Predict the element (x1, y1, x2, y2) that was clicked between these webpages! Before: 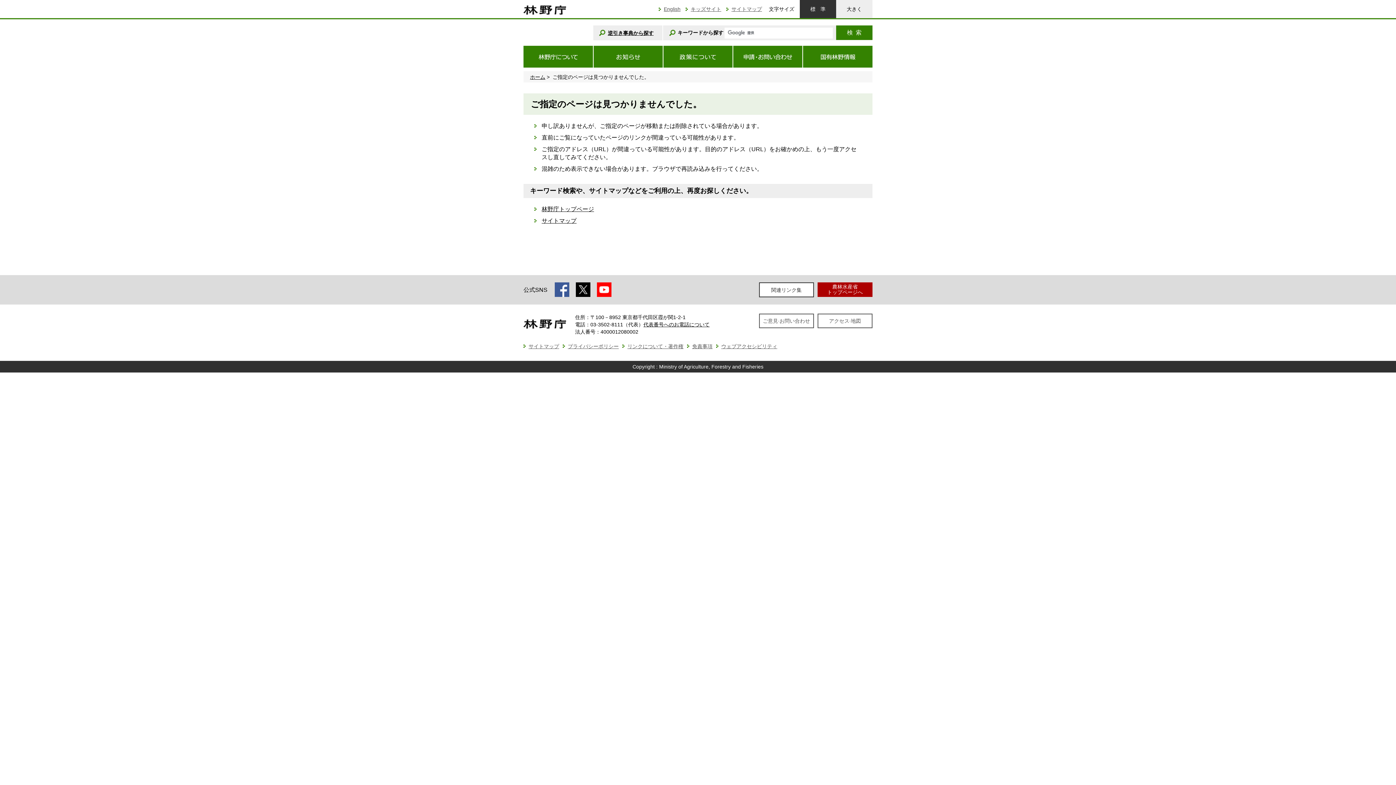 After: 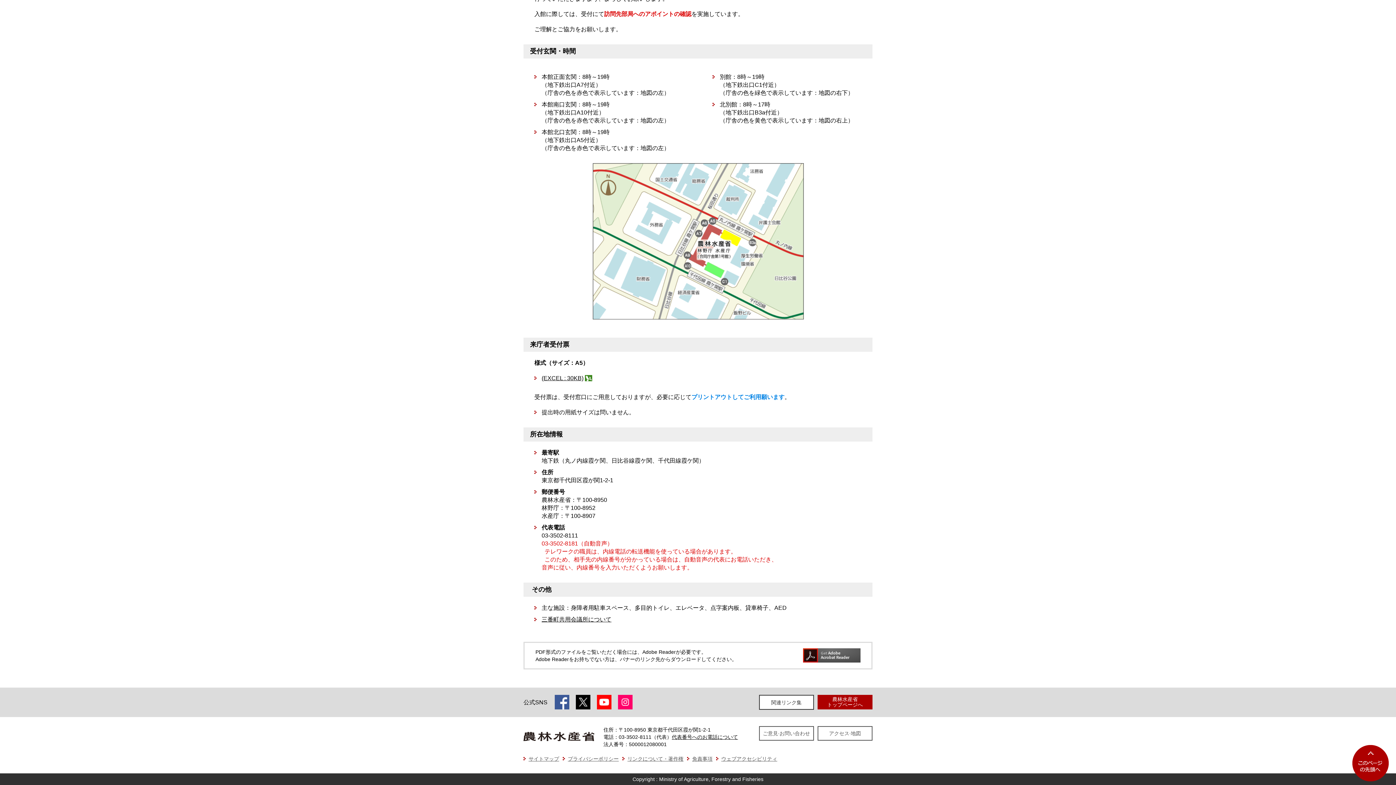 Action: label: 代表番号へのお電話について bbox: (643, 321, 709, 327)